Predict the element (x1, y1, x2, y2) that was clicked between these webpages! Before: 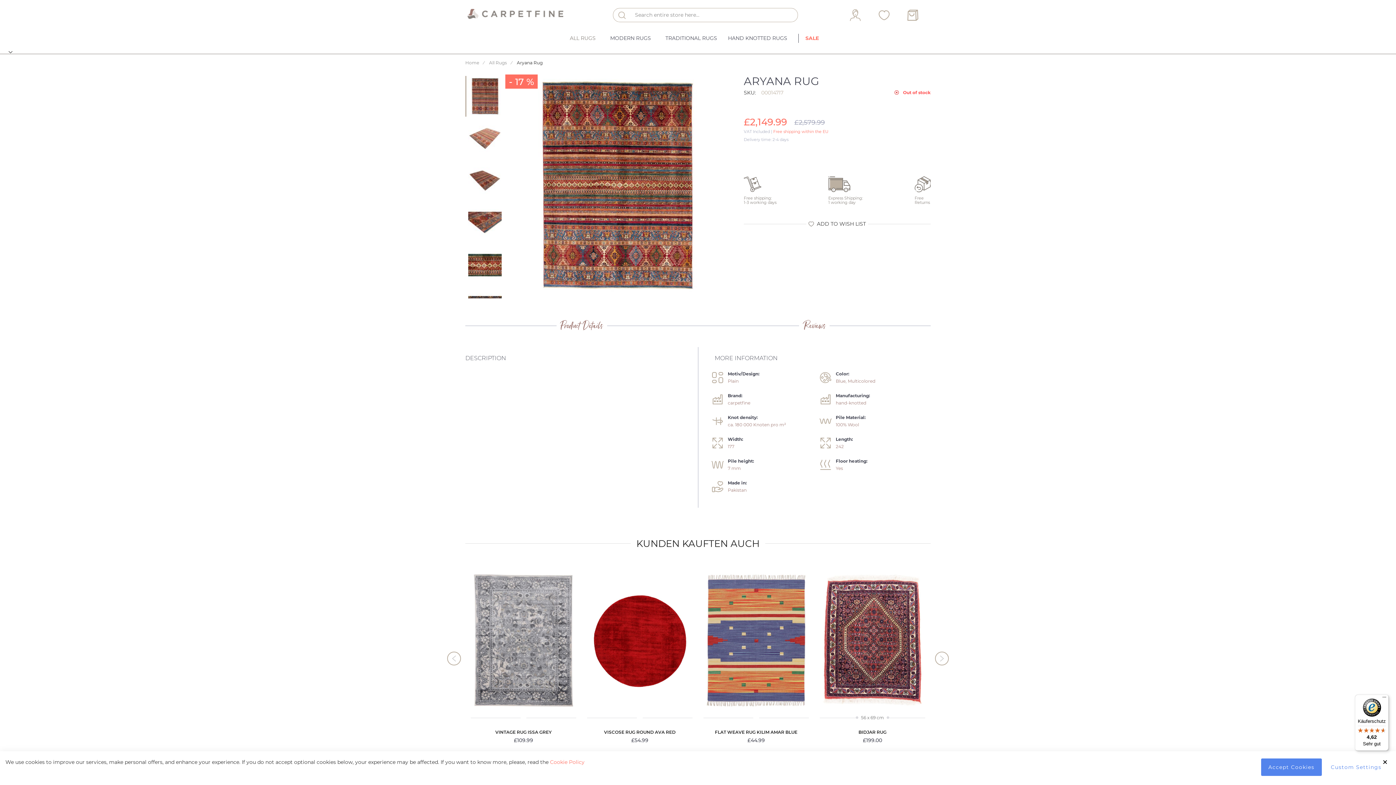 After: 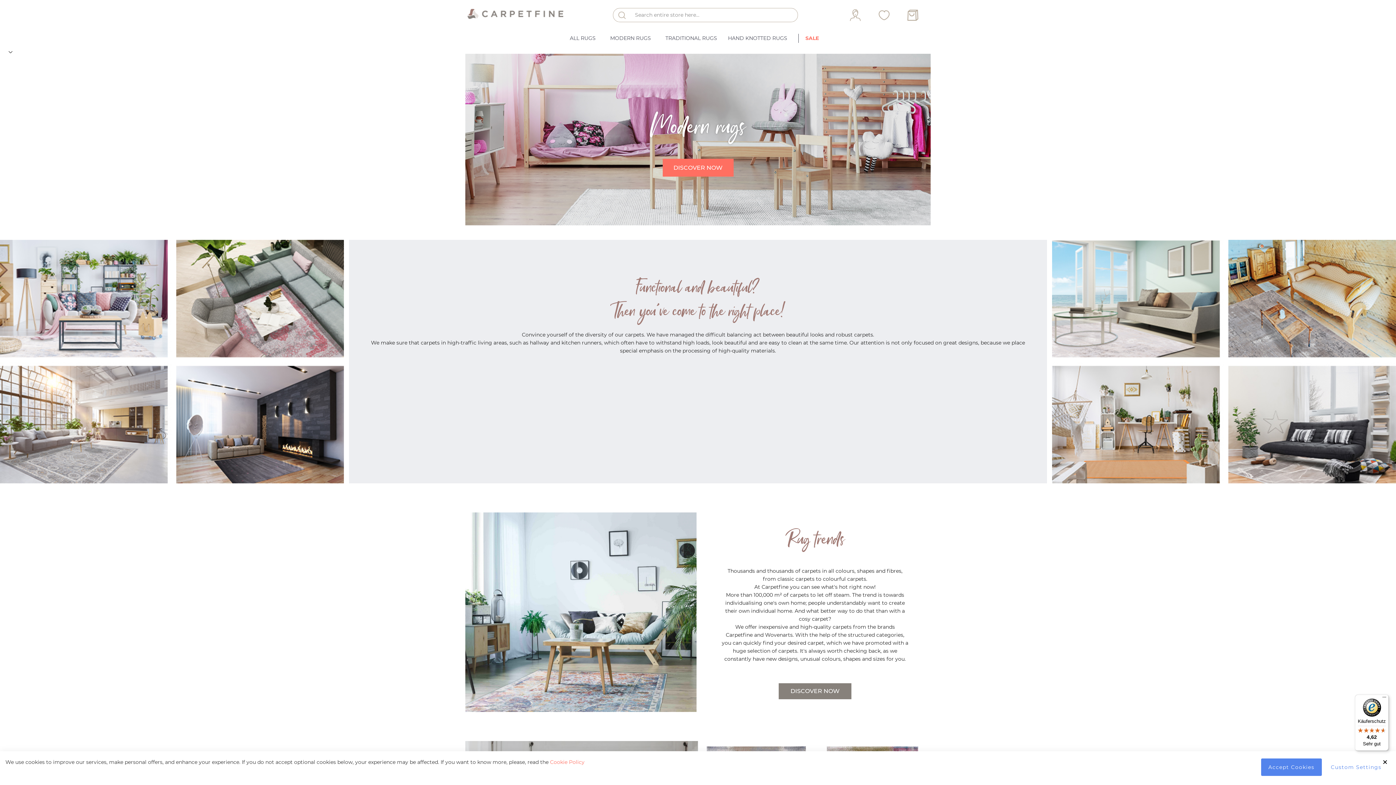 Action: bbox: (465, 59, 479, 65) label: Home